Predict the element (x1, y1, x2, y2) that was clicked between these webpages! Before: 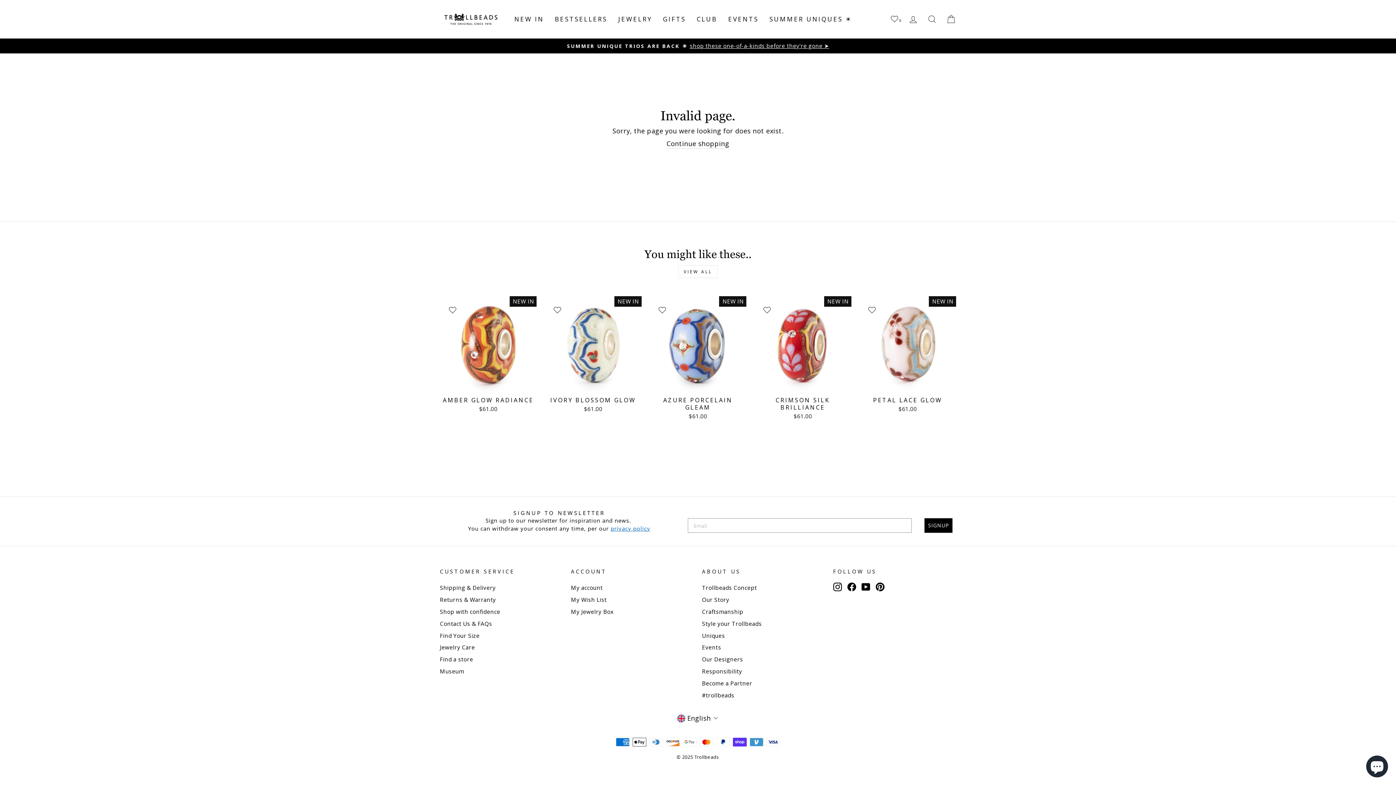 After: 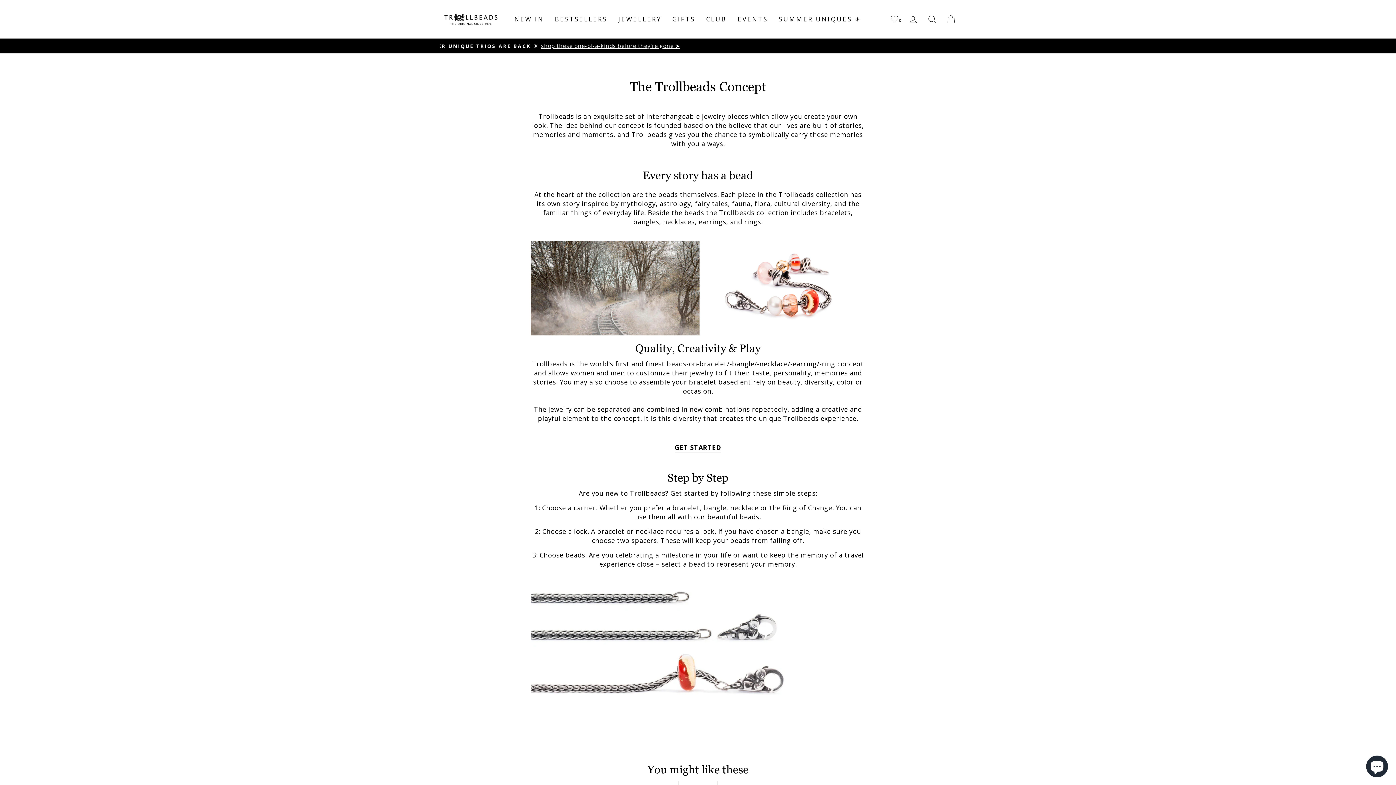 Action: label: Trollbeads Concept bbox: (702, 583, 757, 593)